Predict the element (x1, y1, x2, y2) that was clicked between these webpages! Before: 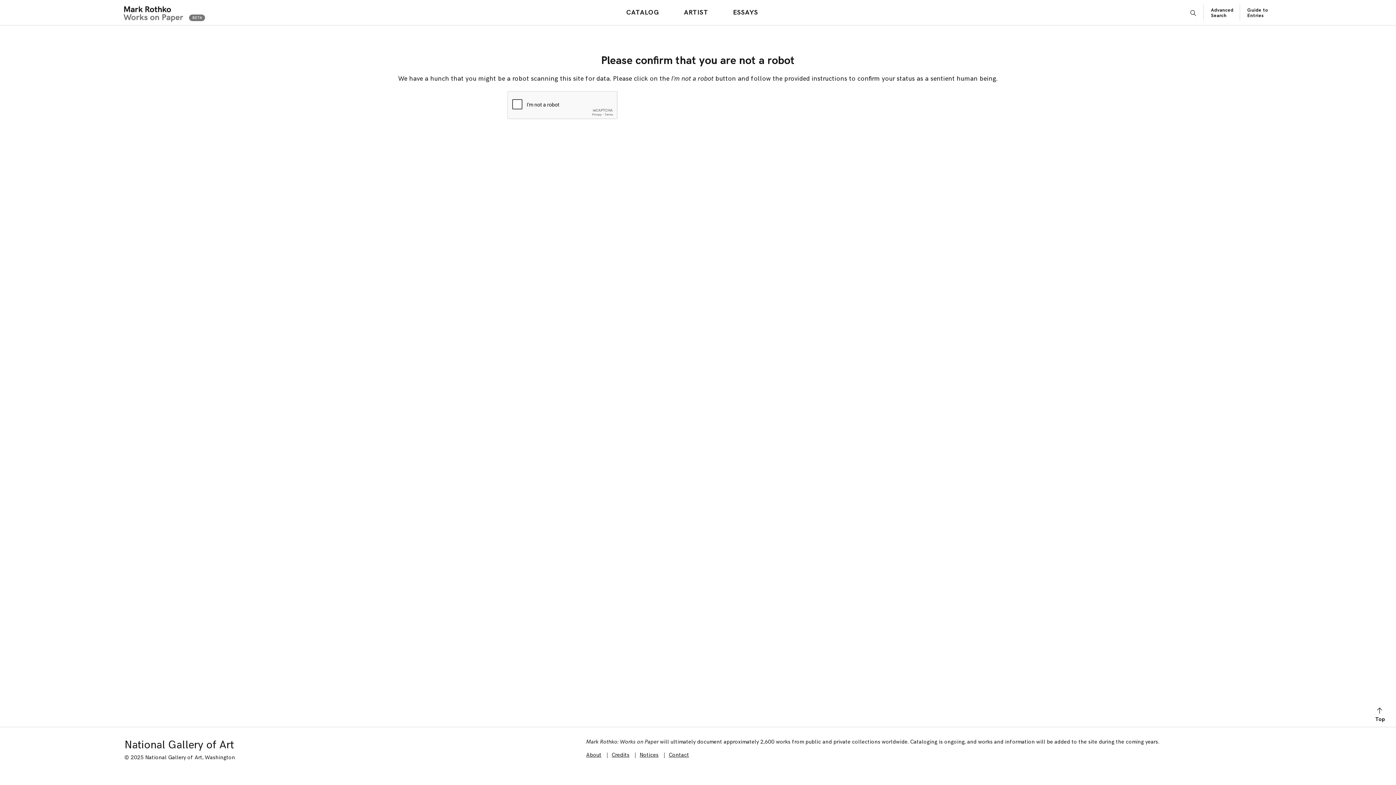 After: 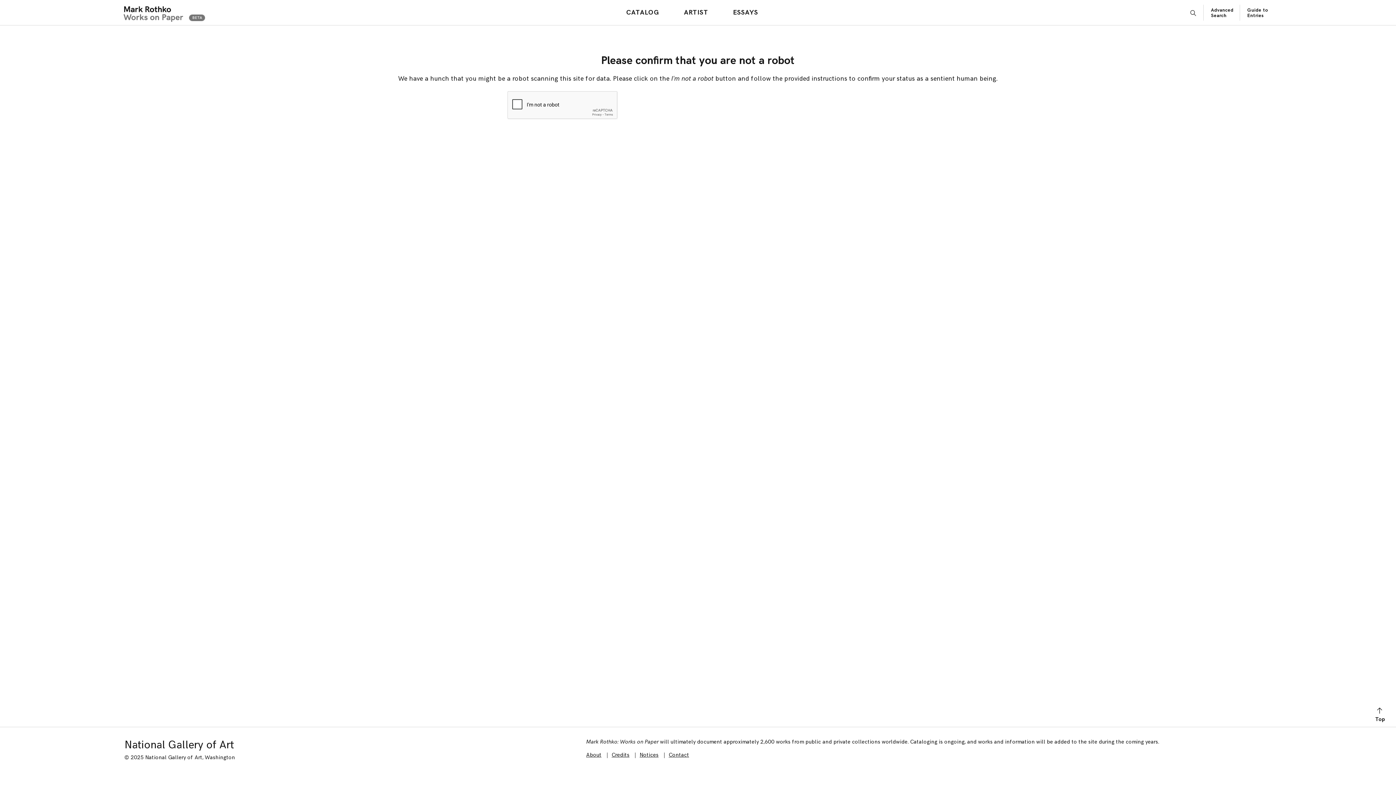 Action: label: Notices bbox: (639, 752, 658, 758)